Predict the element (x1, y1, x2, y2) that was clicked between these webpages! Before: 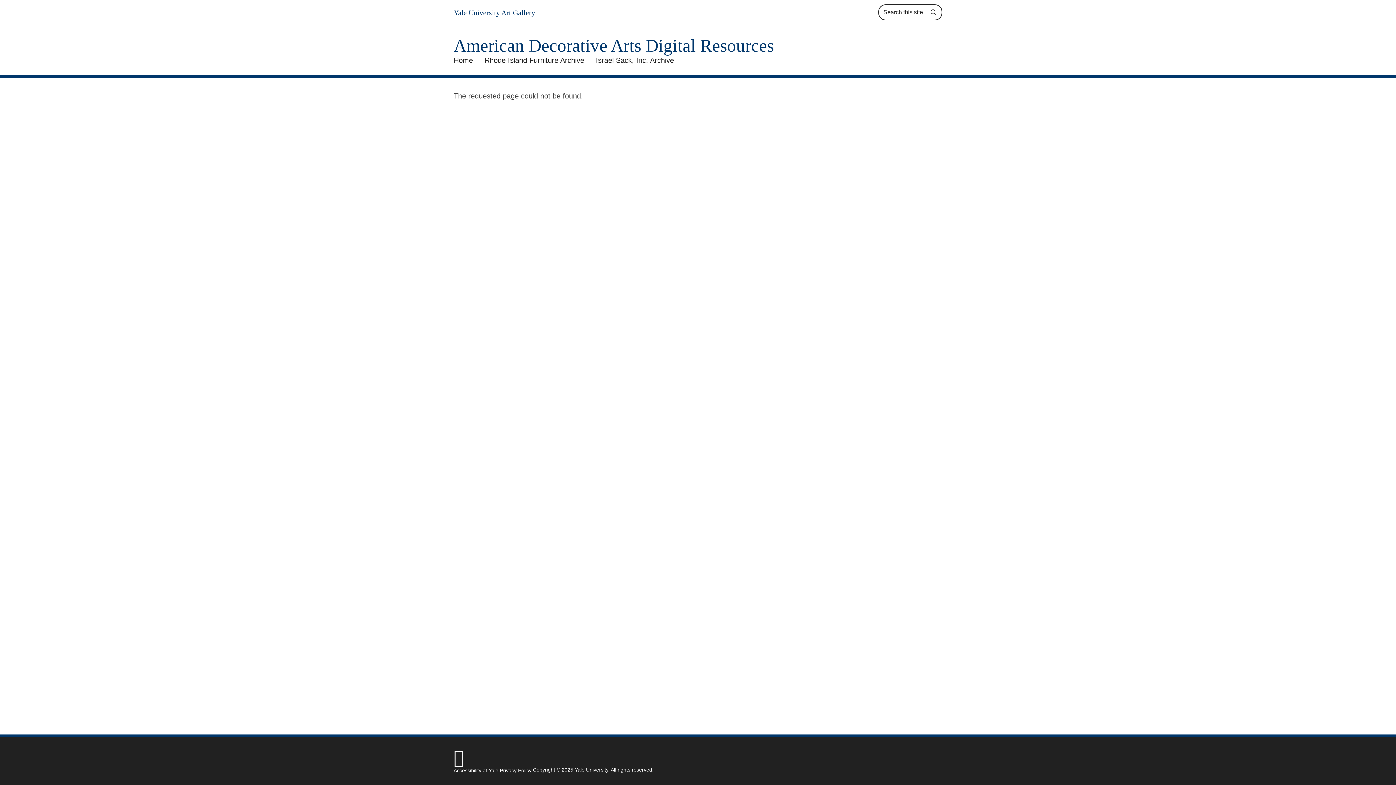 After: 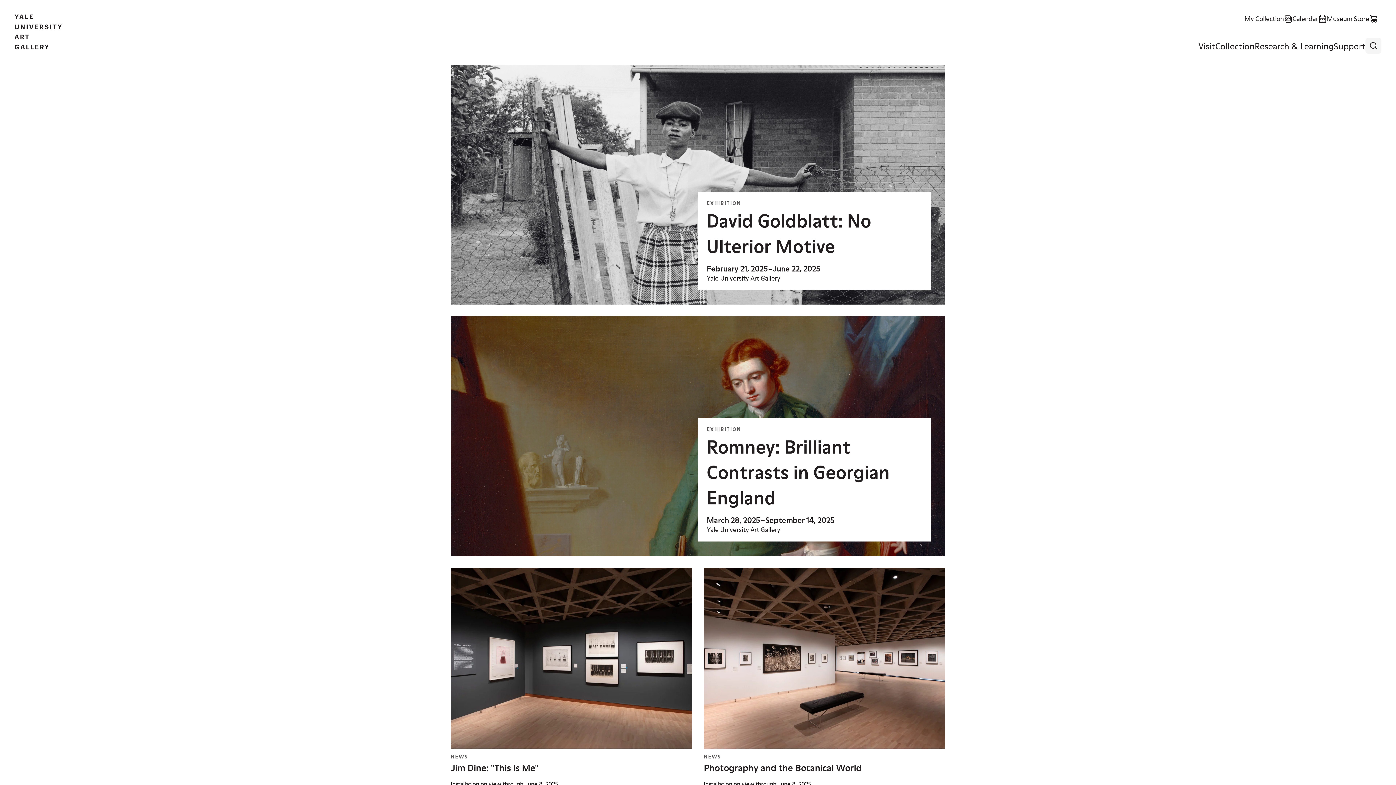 Action: label: Yale University Art Gallery bbox: (453, 9, 535, 16)